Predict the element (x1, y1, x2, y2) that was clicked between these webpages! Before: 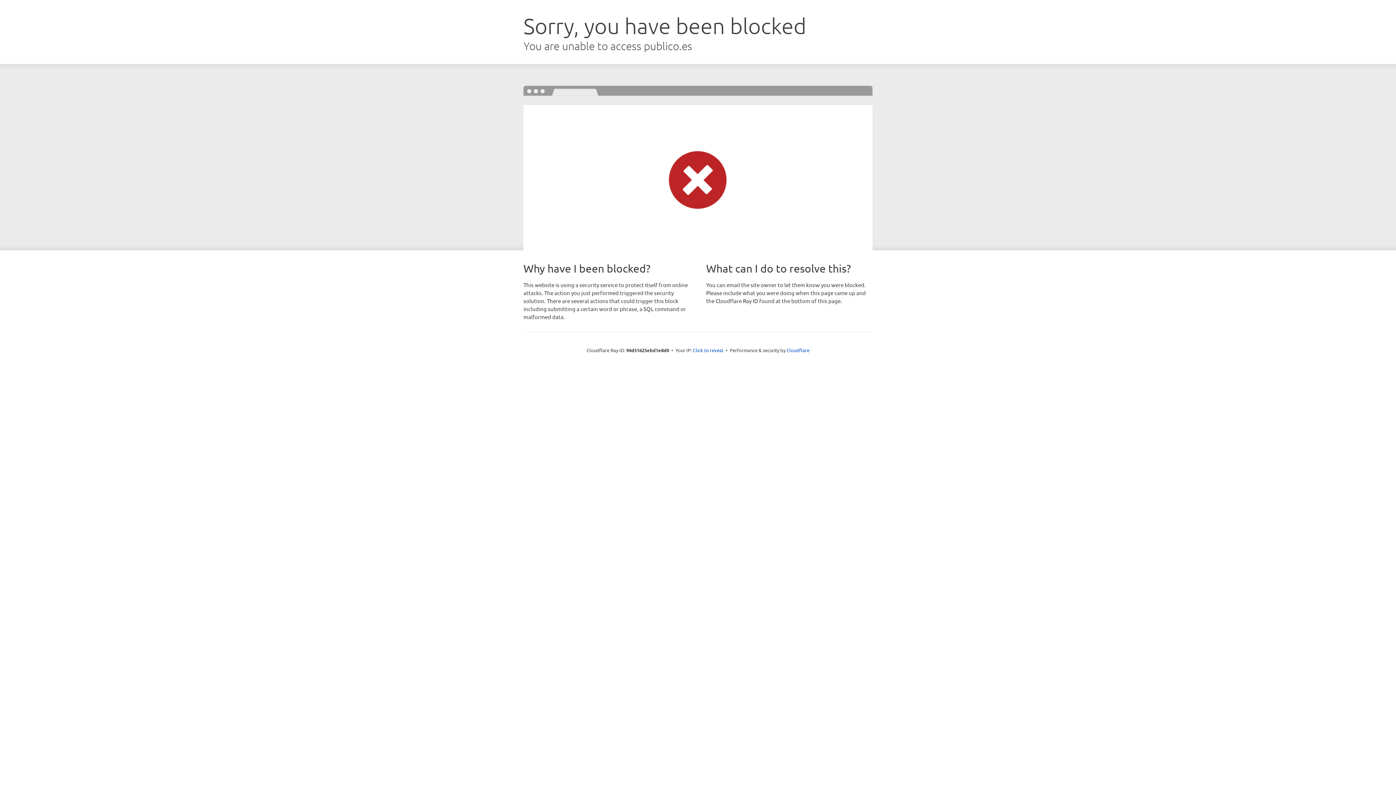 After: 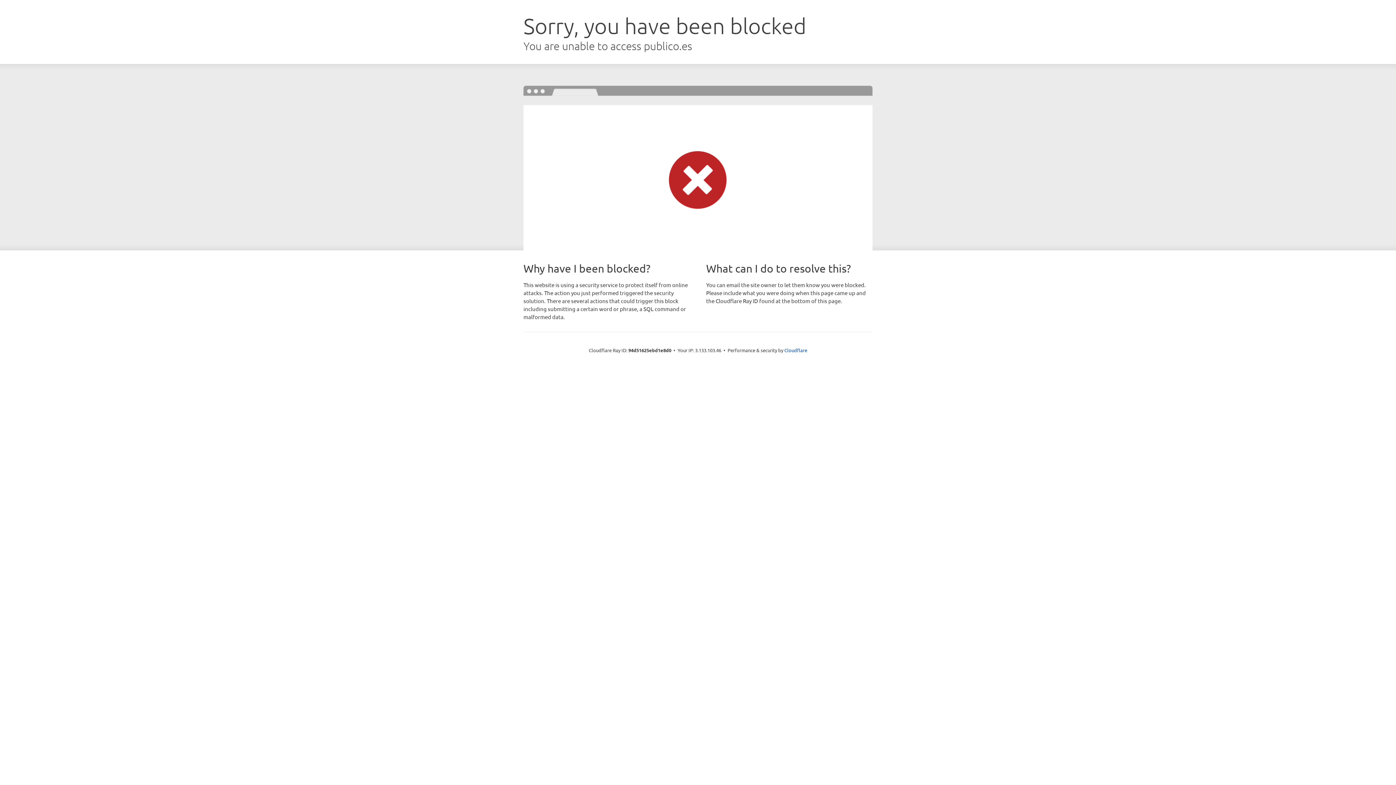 Action: bbox: (693, 346, 723, 353) label: Click to reveal